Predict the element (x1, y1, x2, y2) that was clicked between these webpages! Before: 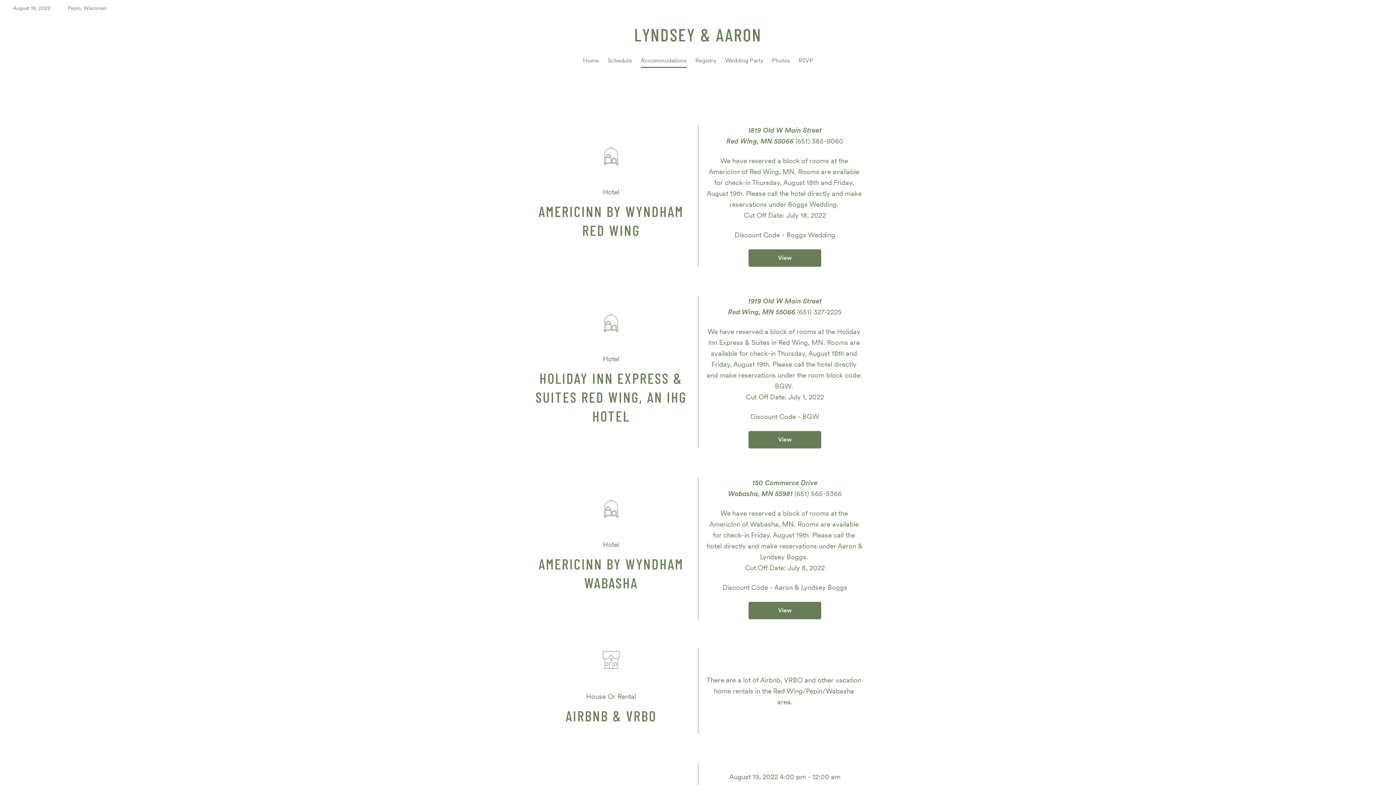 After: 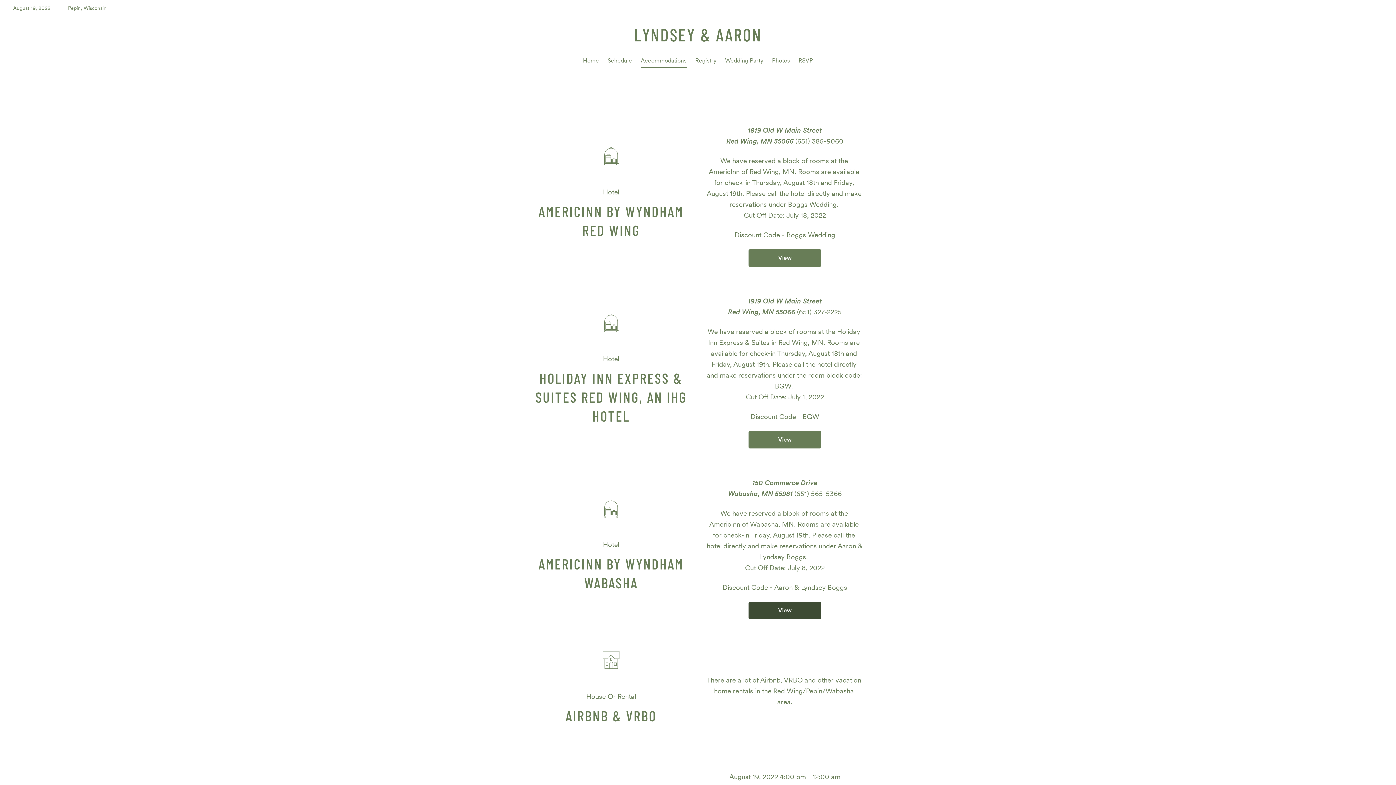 Action: bbox: (748, 602, 821, 619) label: View